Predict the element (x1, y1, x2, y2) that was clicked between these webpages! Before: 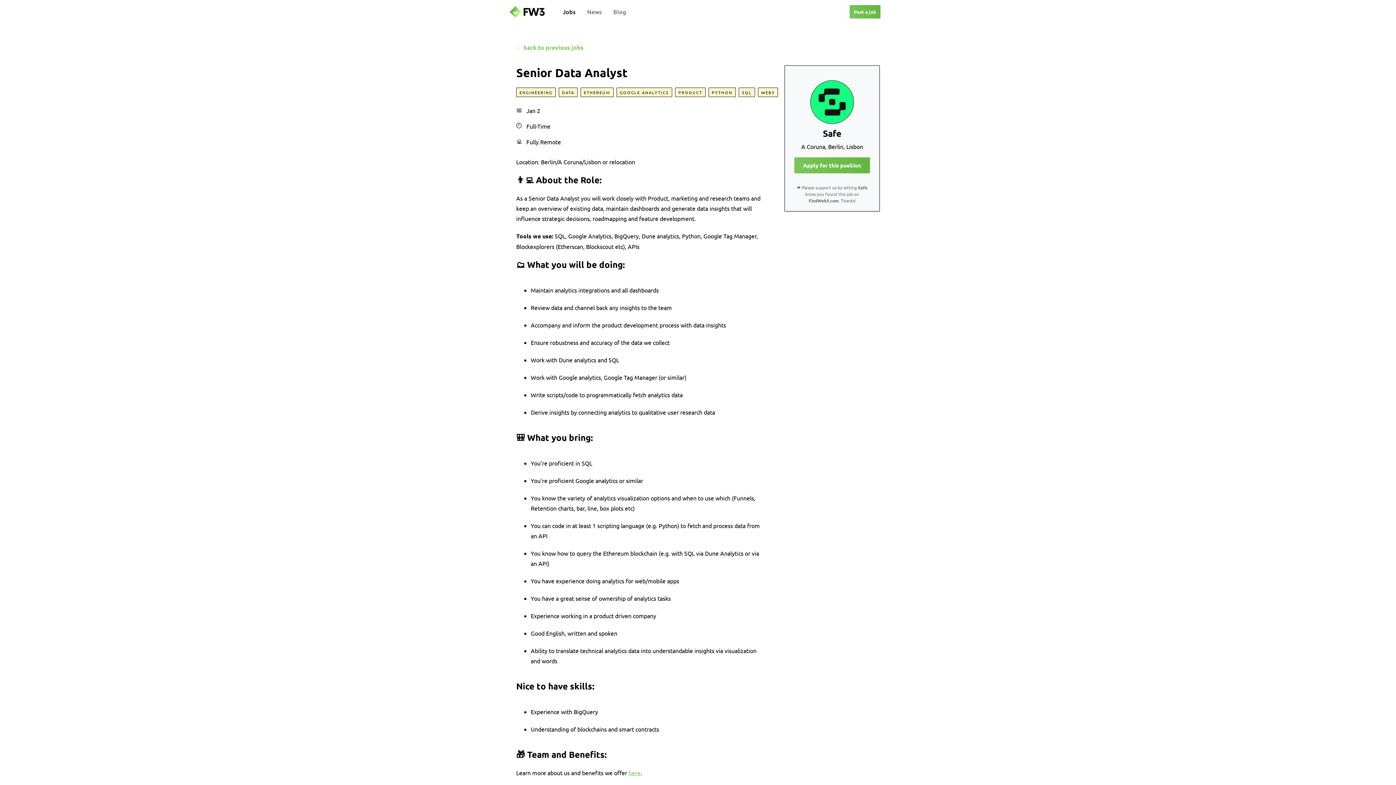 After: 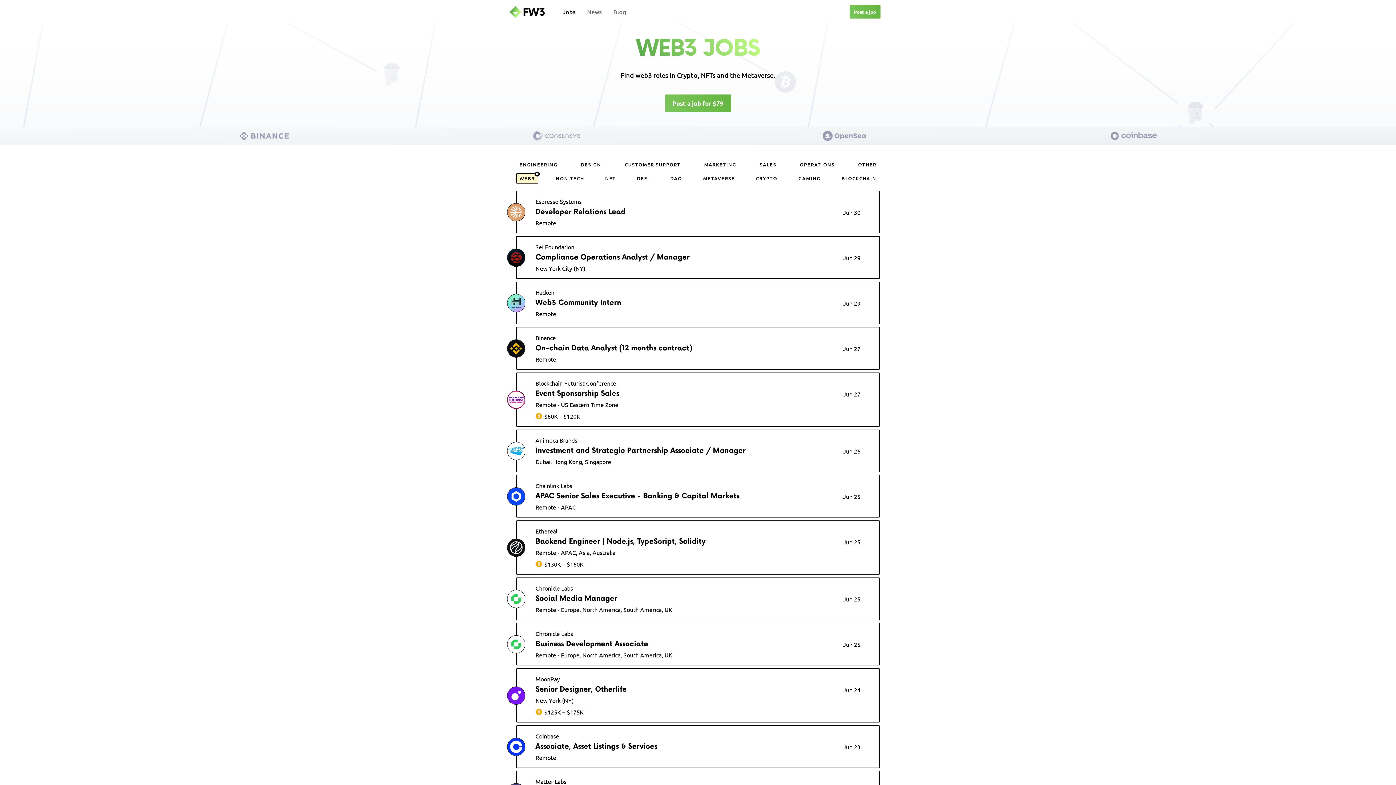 Action: label: WEB3 bbox: (758, 87, 778, 97)